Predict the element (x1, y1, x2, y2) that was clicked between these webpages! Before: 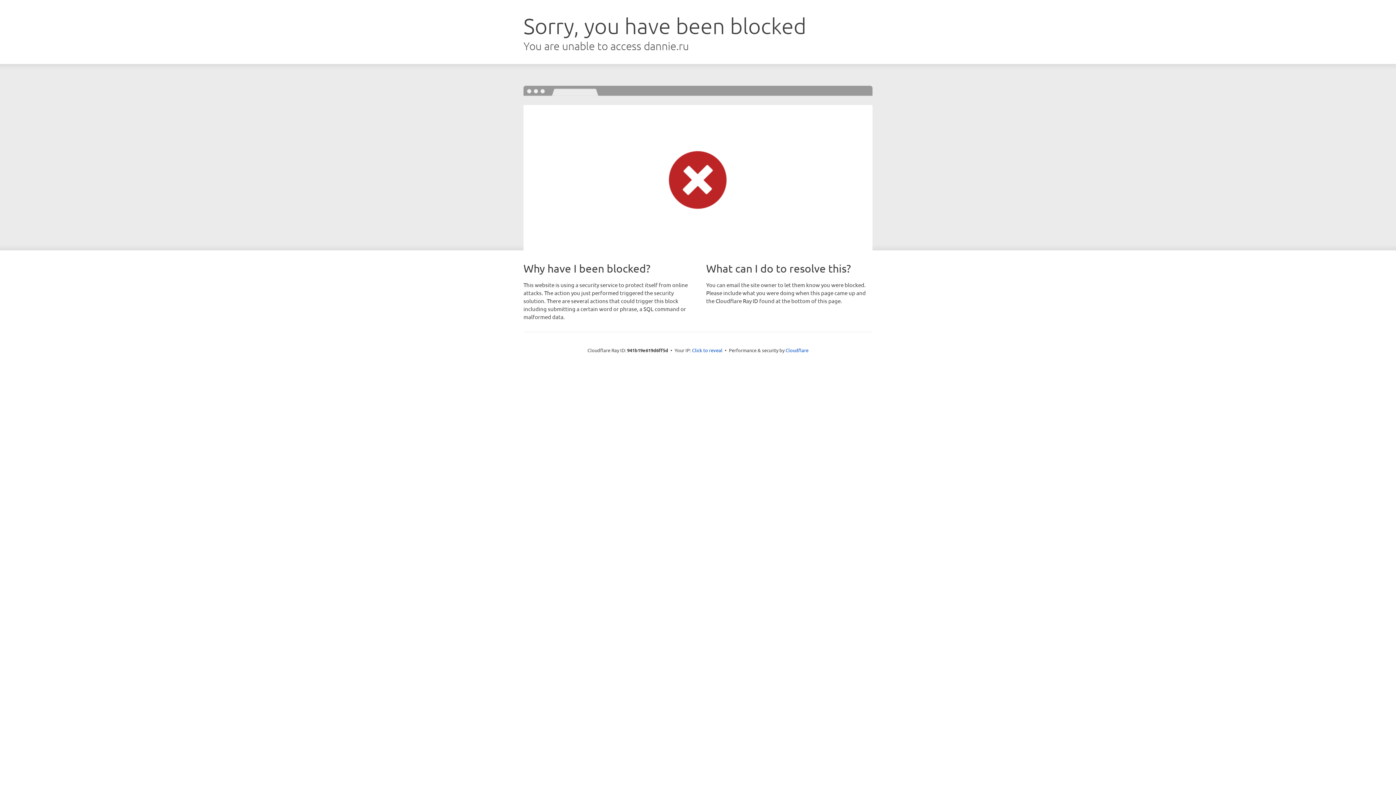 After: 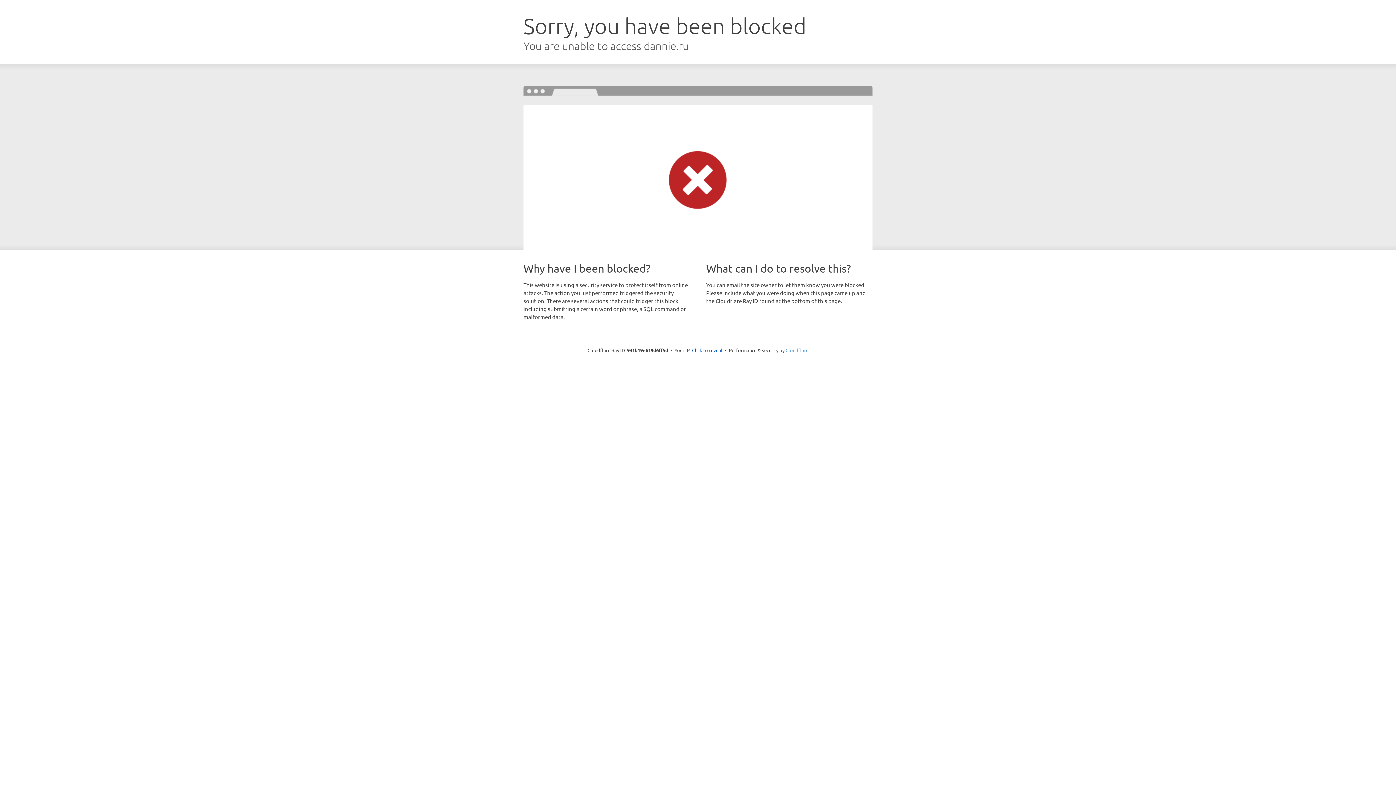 Action: label: Cloudflare bbox: (785, 347, 808, 353)